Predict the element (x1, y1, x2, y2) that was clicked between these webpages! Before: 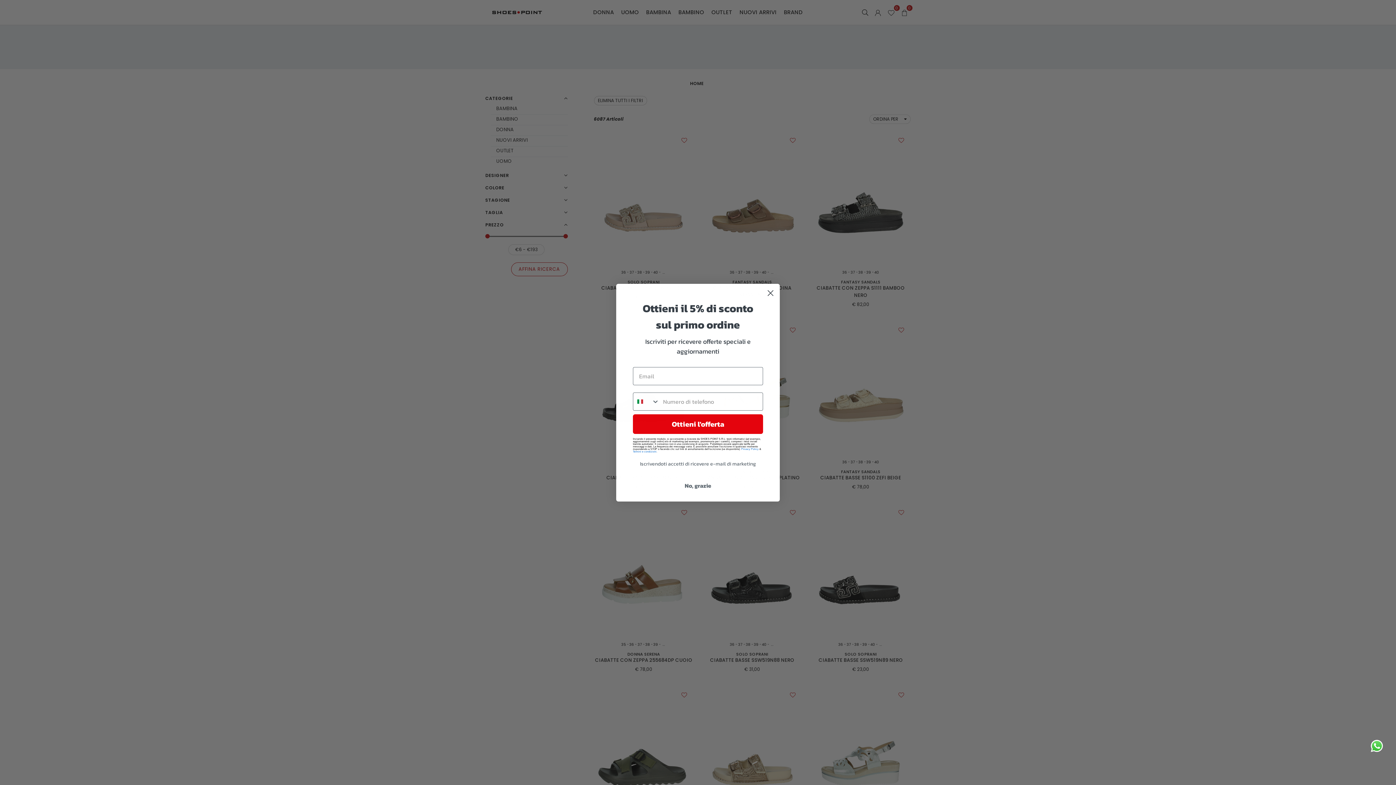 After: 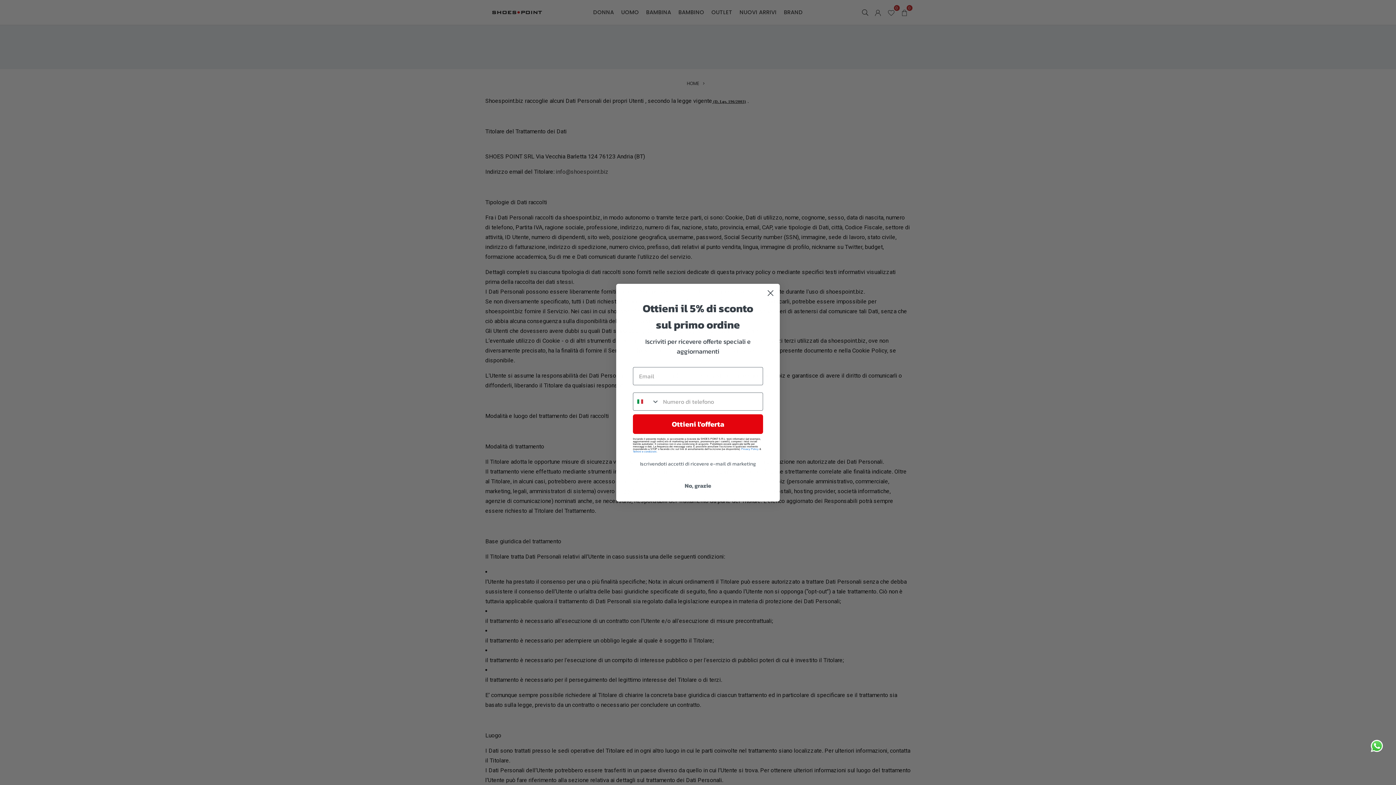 Action: bbox: (741, 447, 758, 450) label: Privacy Policy